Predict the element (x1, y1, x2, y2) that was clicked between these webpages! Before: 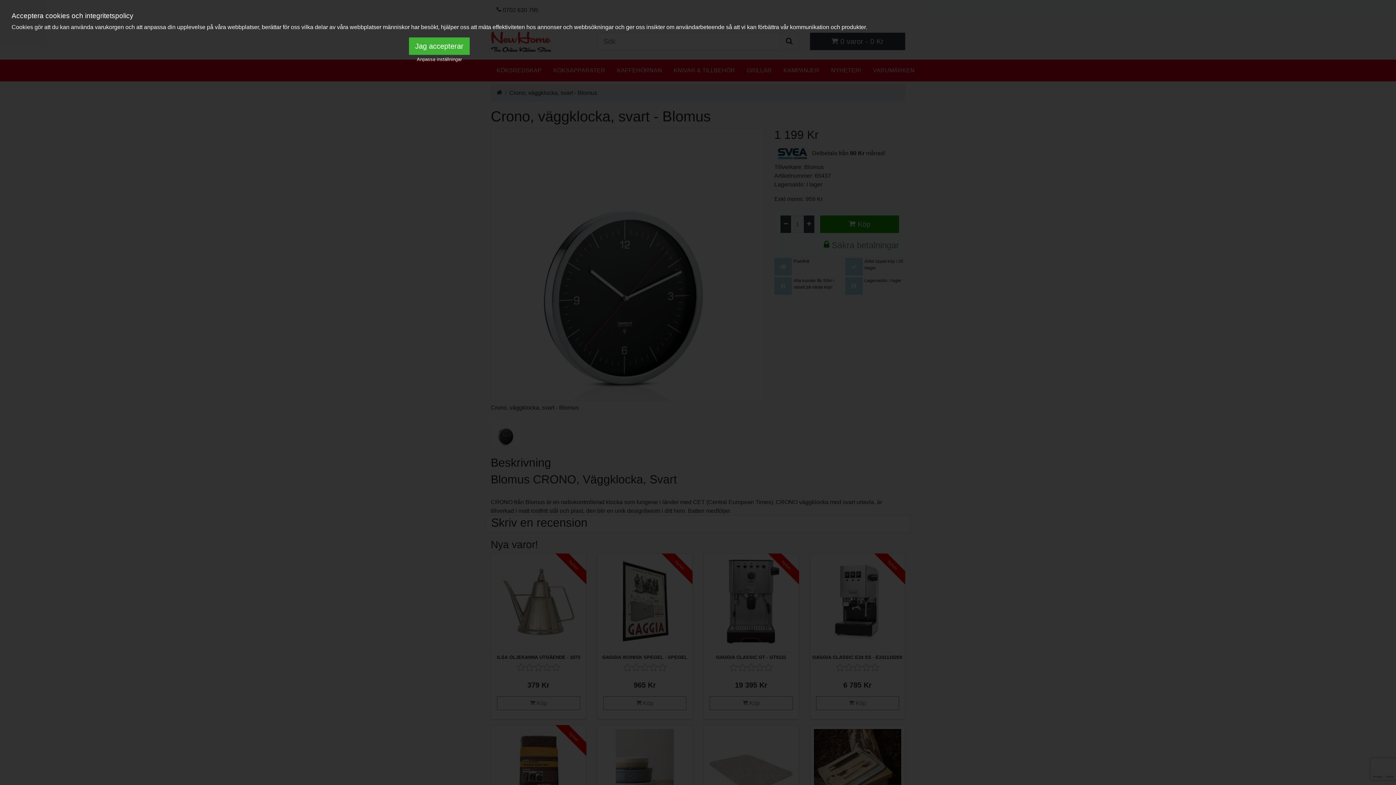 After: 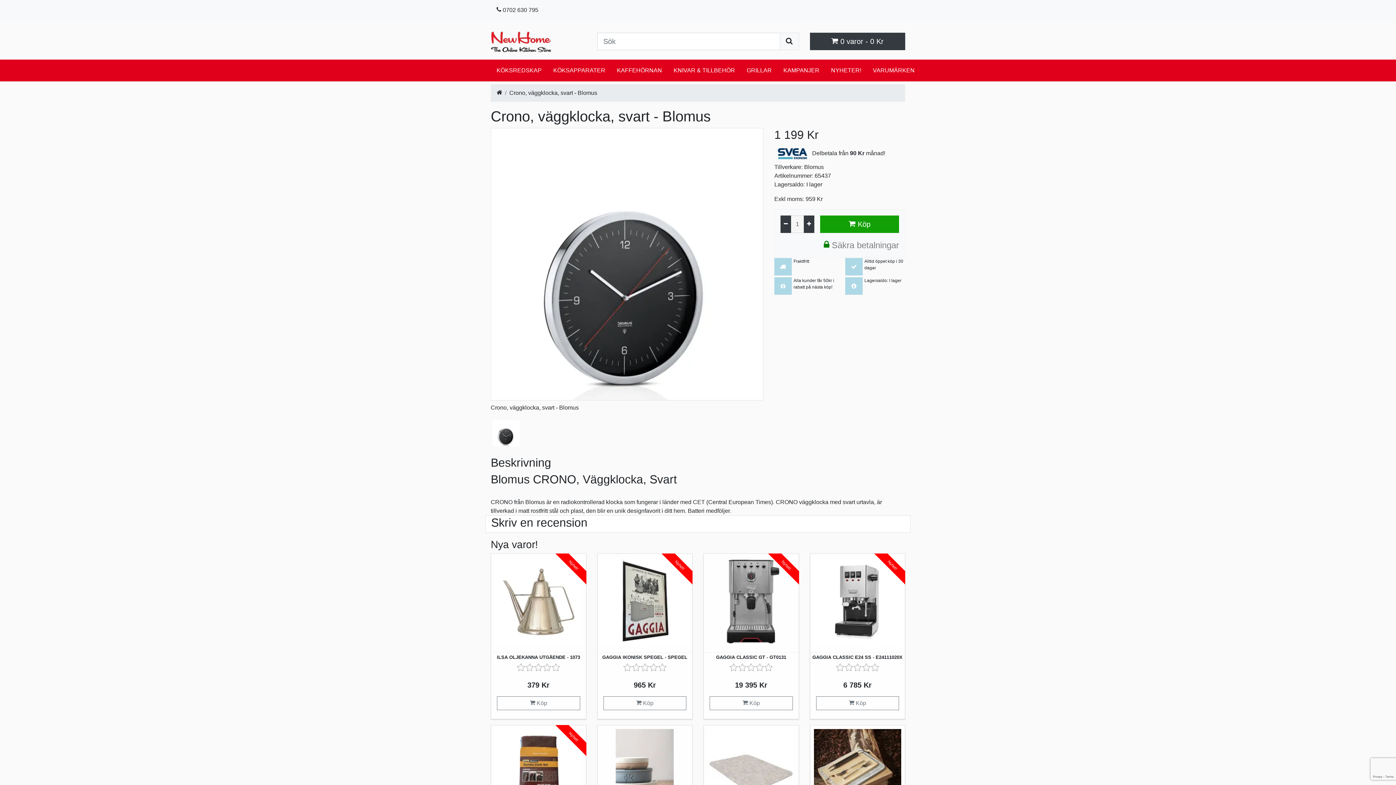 Action: bbox: (409, 37, 469, 54) label: Jag accepterar